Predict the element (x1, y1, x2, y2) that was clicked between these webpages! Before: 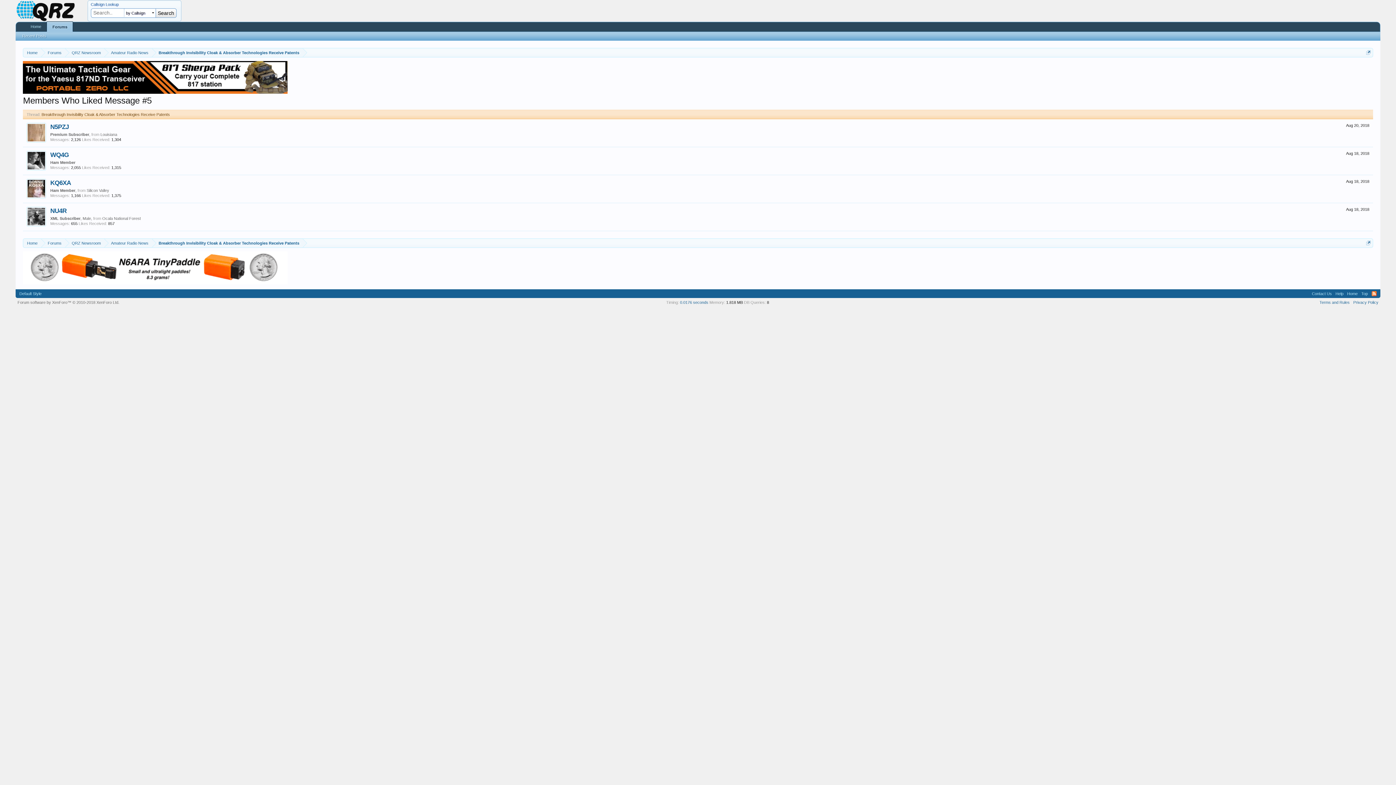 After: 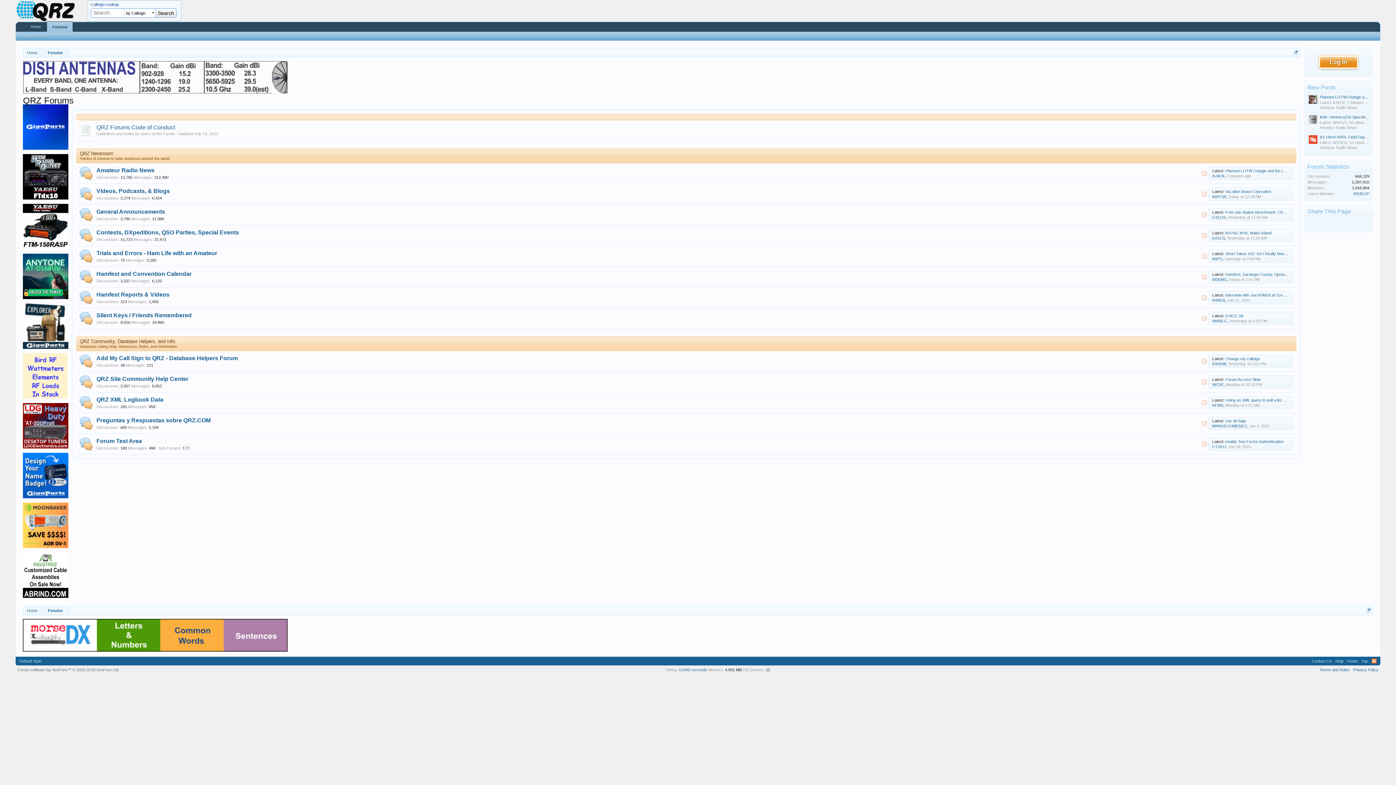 Action: bbox: (65, 238, 104, 248) label: QRZ Newsroom